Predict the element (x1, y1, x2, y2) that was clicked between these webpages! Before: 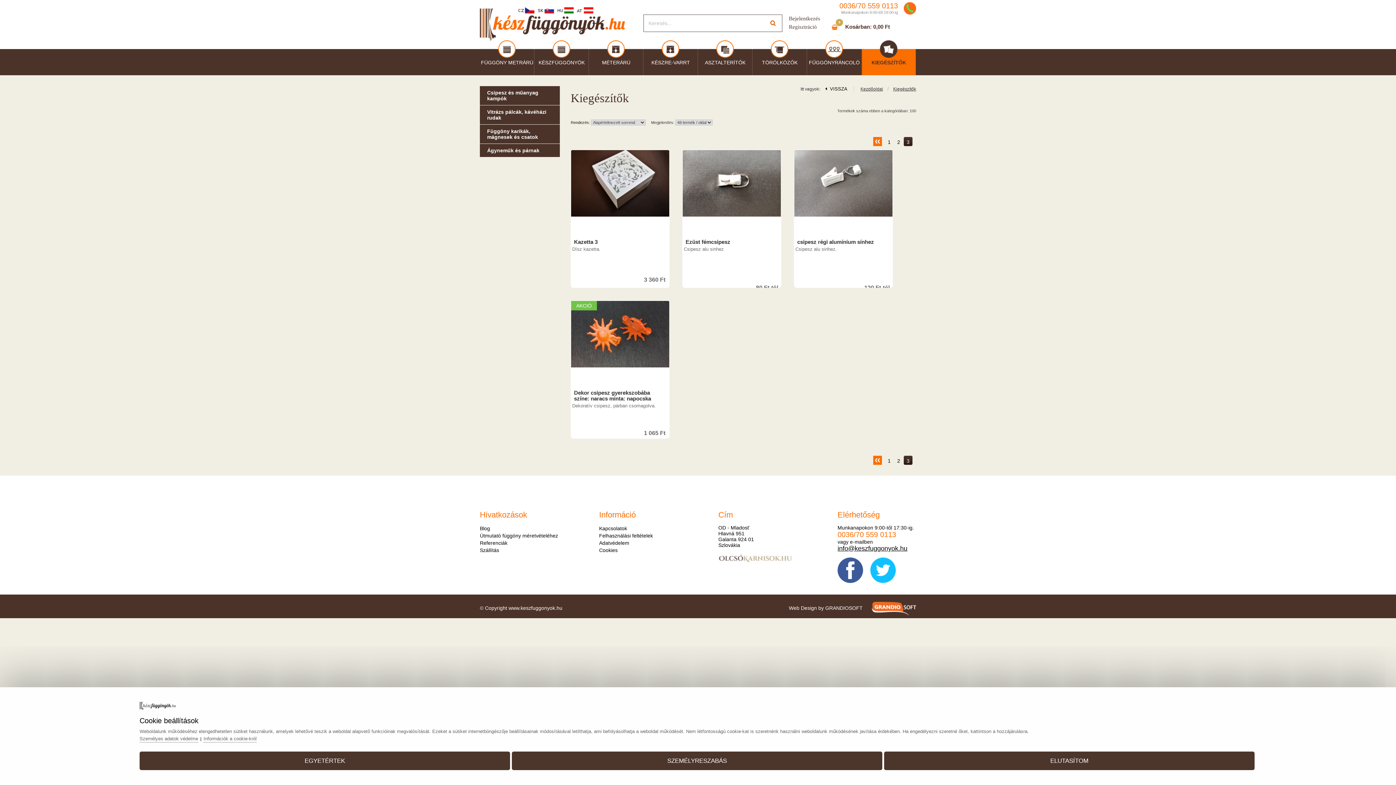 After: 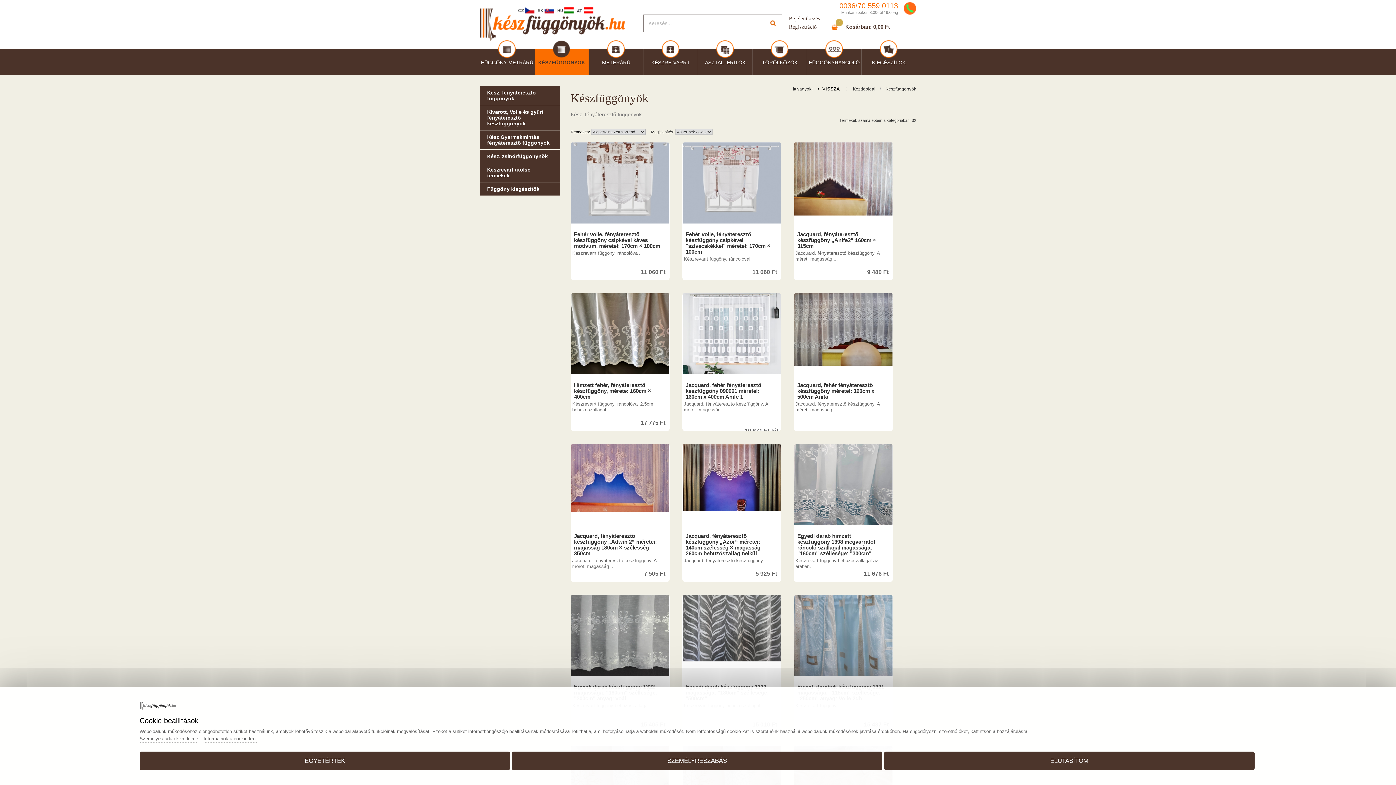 Action: label: KÉSZFÜGGÖNYÖK bbox: (534, 36, 588, 61)